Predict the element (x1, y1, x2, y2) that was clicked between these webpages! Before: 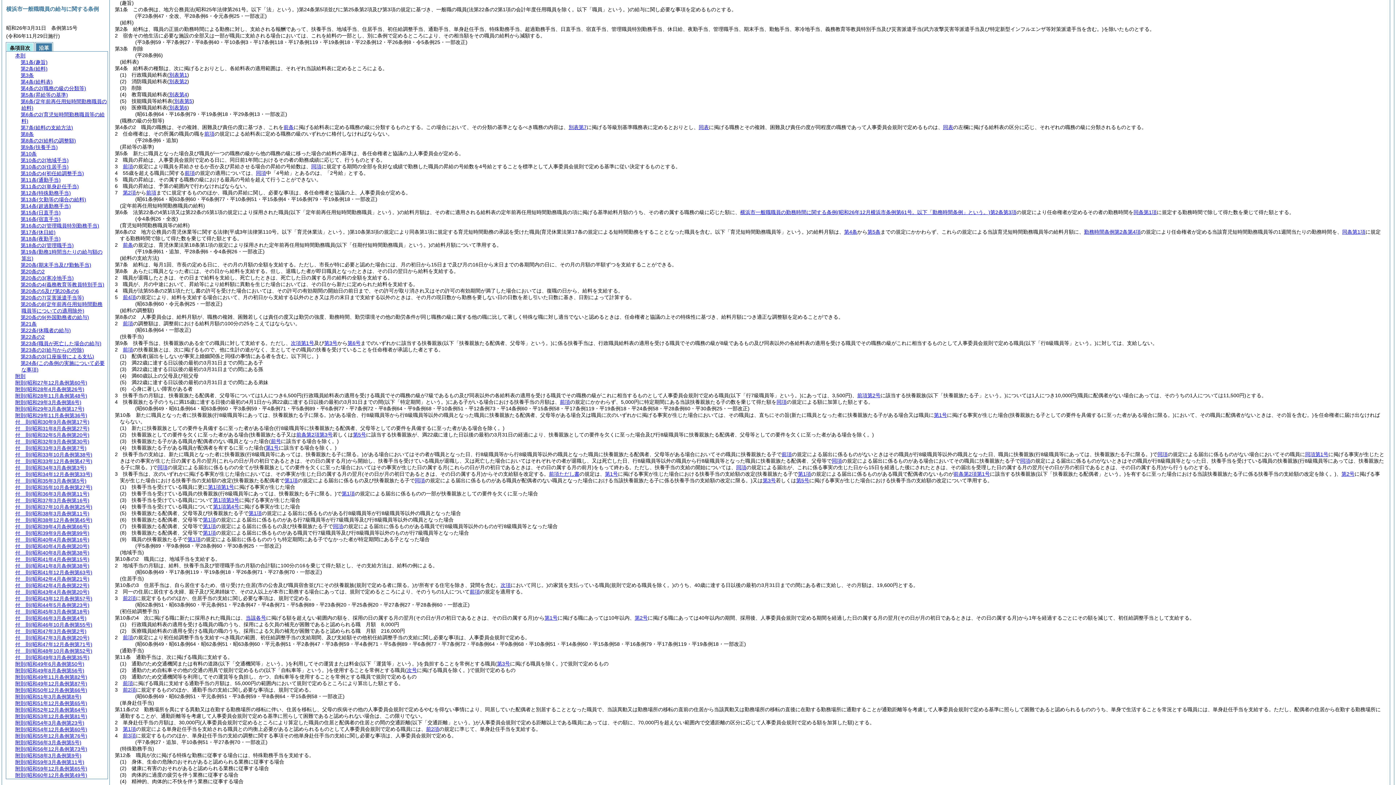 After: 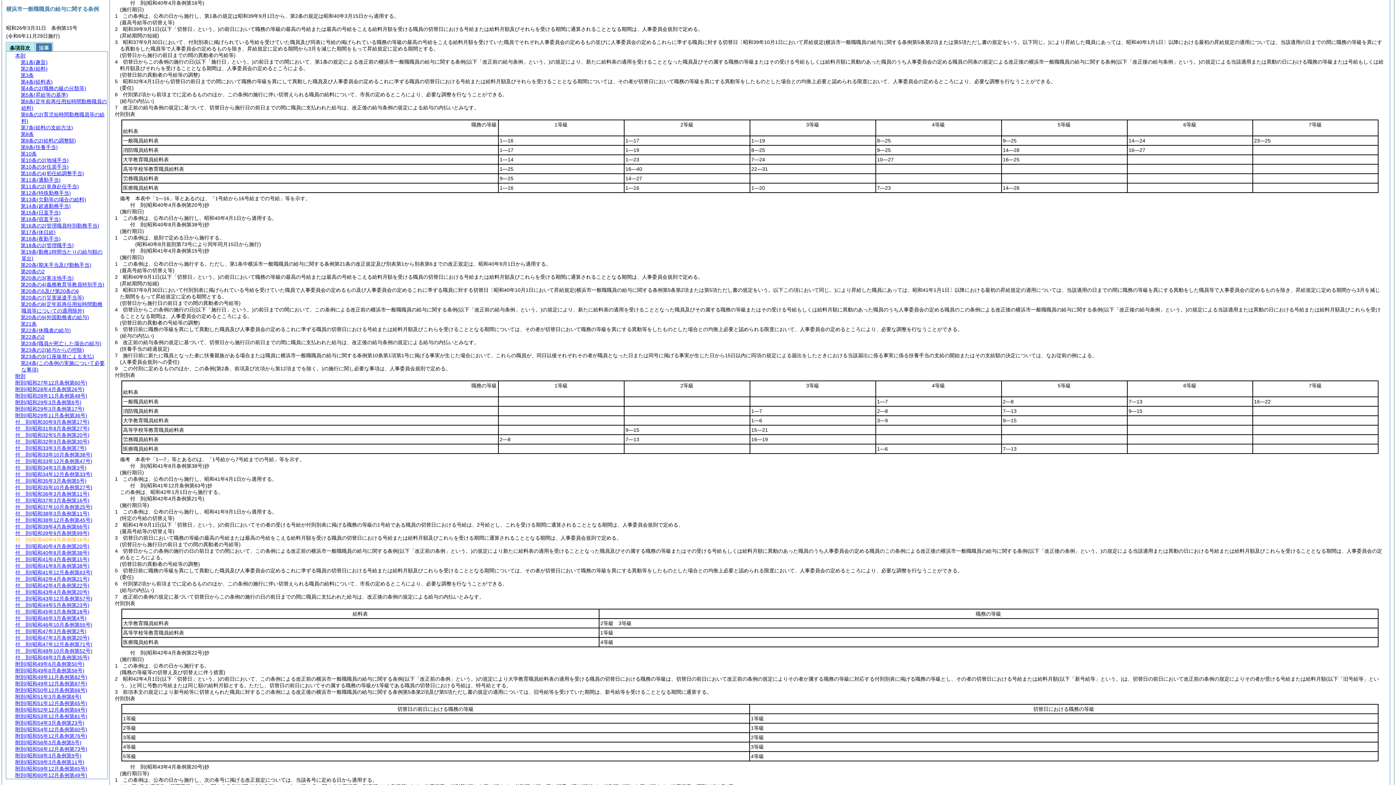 Action: label: 付　則(昭和40年4月条例第16号) bbox: (15, 537, 89, 542)